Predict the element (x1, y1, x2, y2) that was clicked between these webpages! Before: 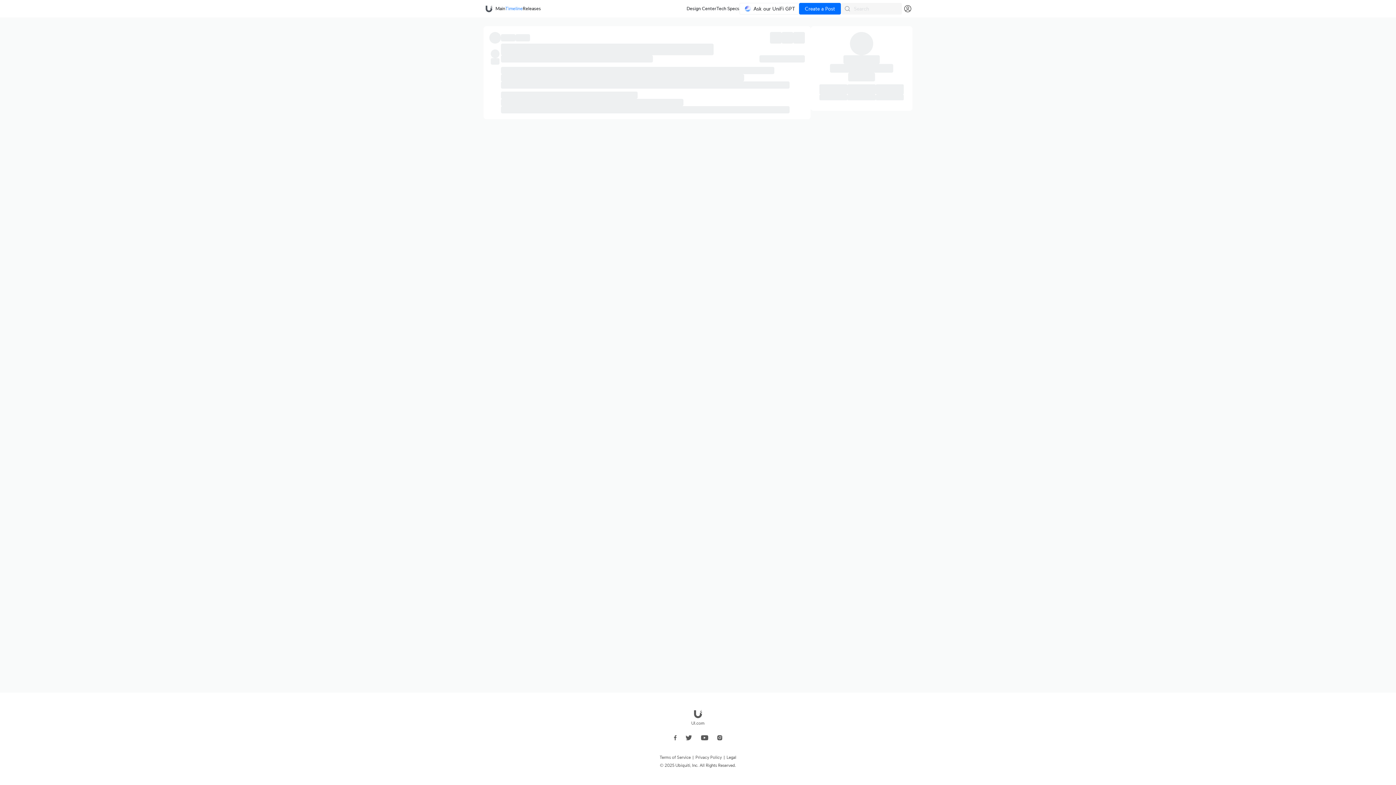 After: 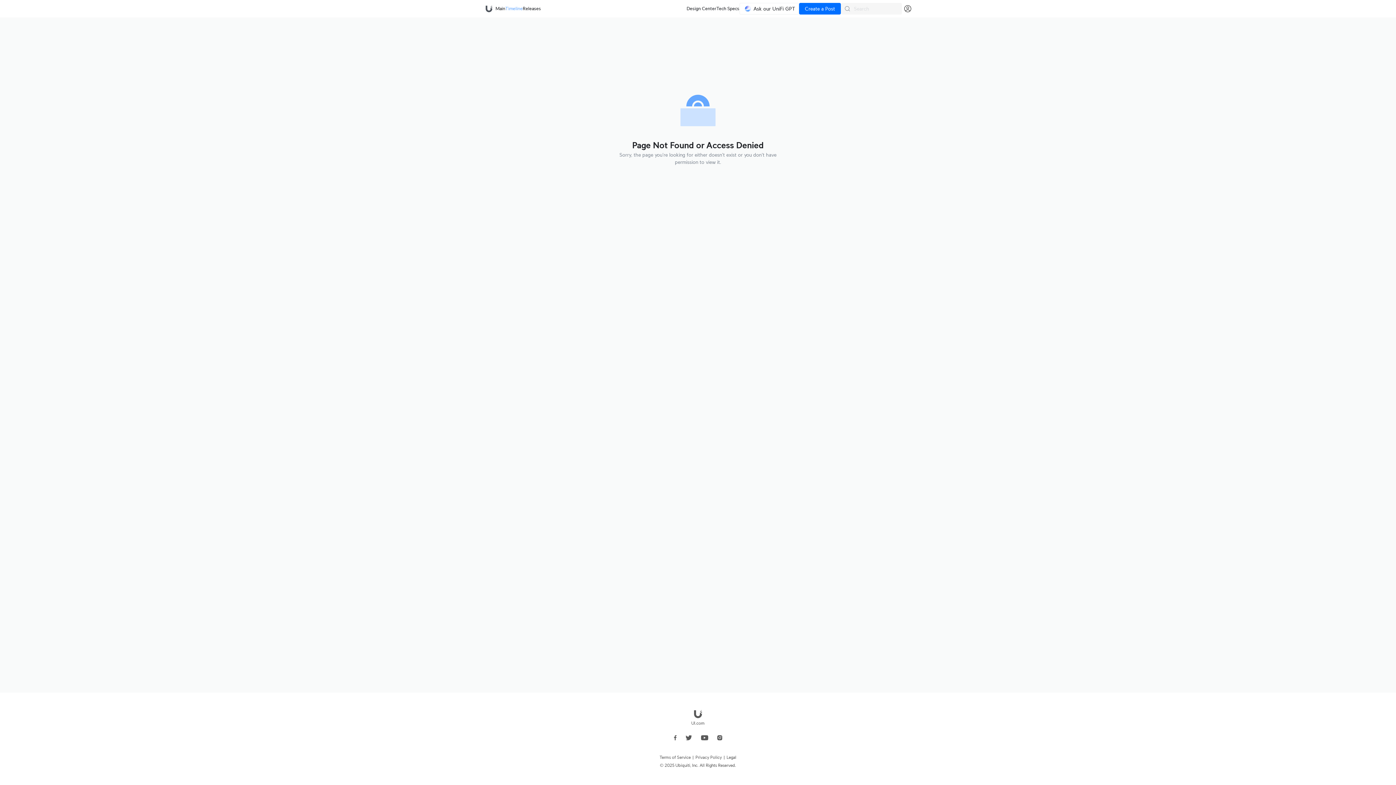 Action: label: Timeline bbox: (505, 5, 522, 12)